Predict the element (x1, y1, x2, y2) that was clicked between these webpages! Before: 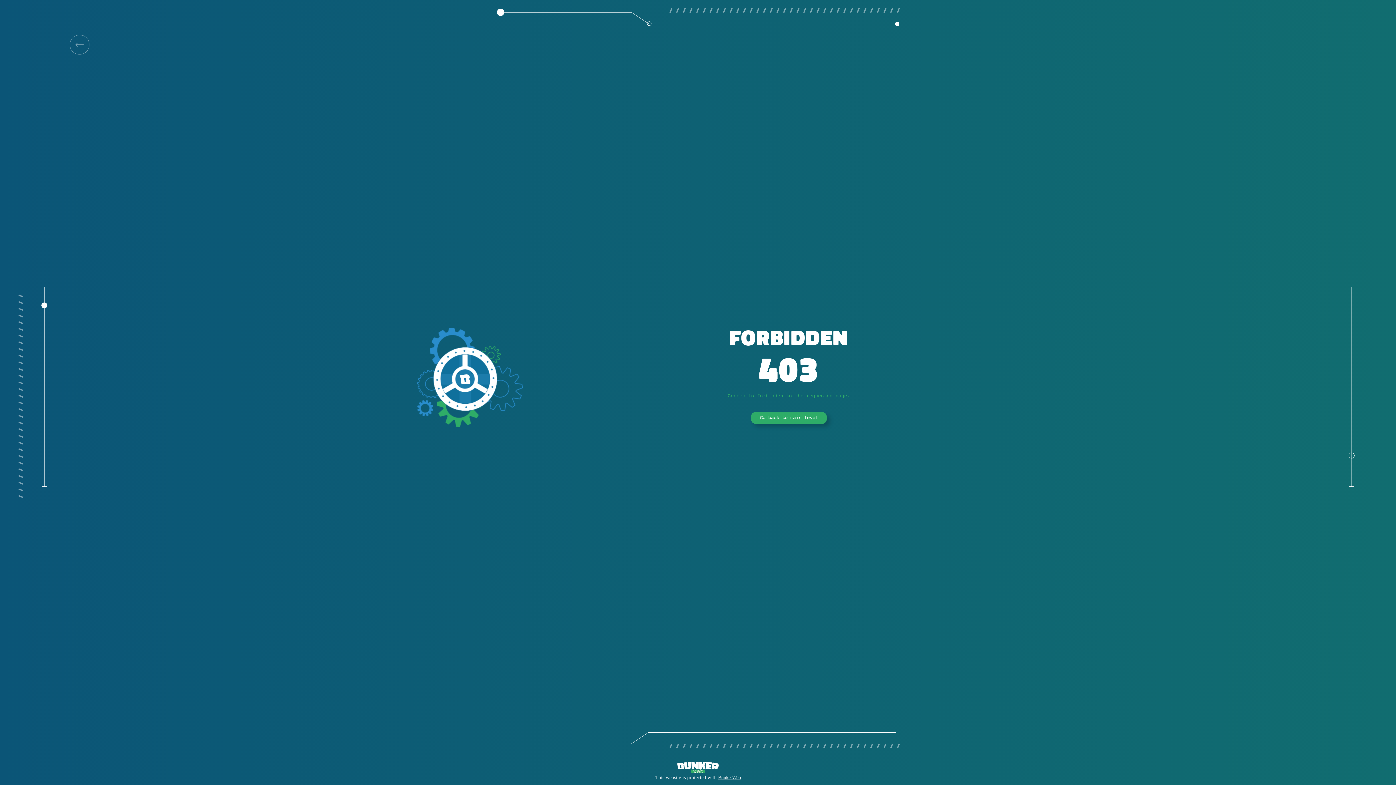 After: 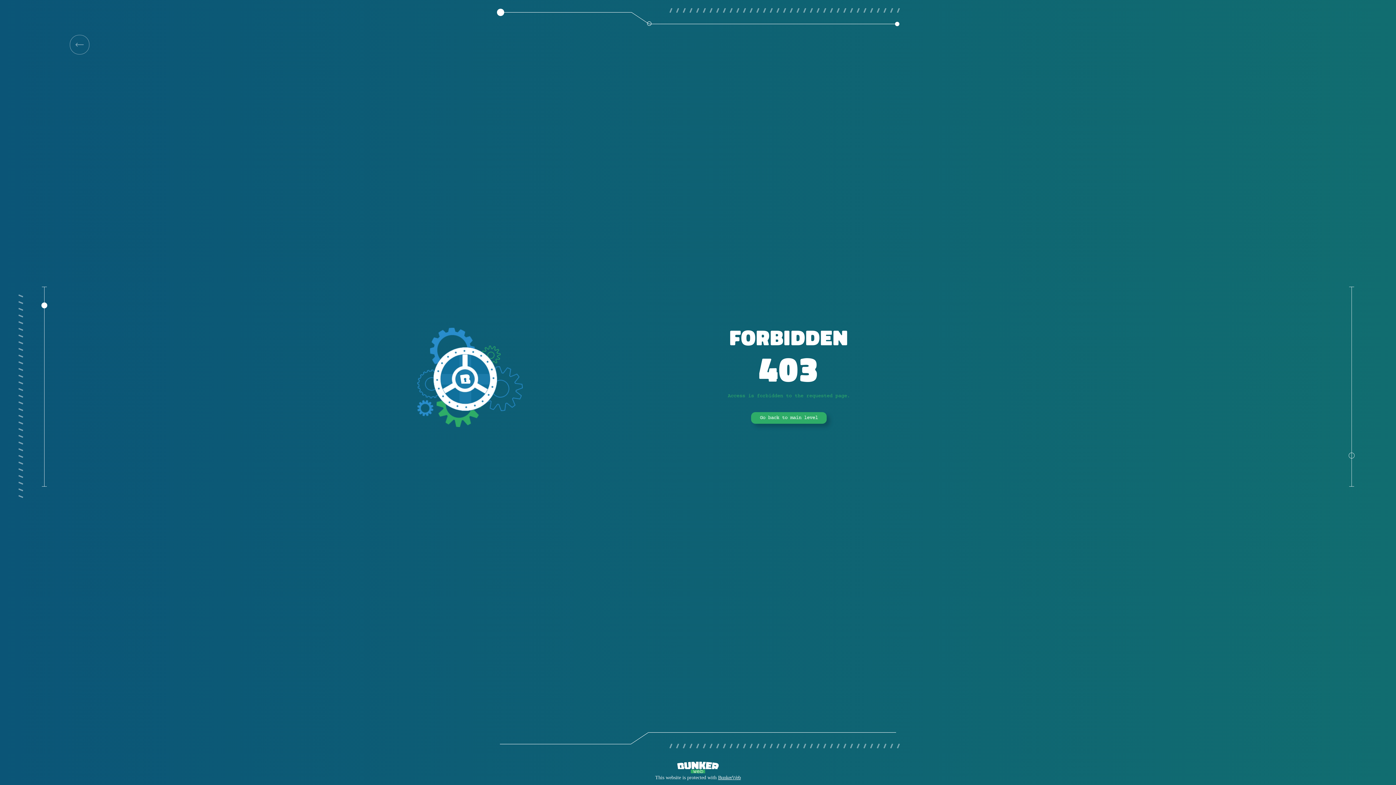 Action: label: Go back to main level bbox: (751, 412, 826, 424)